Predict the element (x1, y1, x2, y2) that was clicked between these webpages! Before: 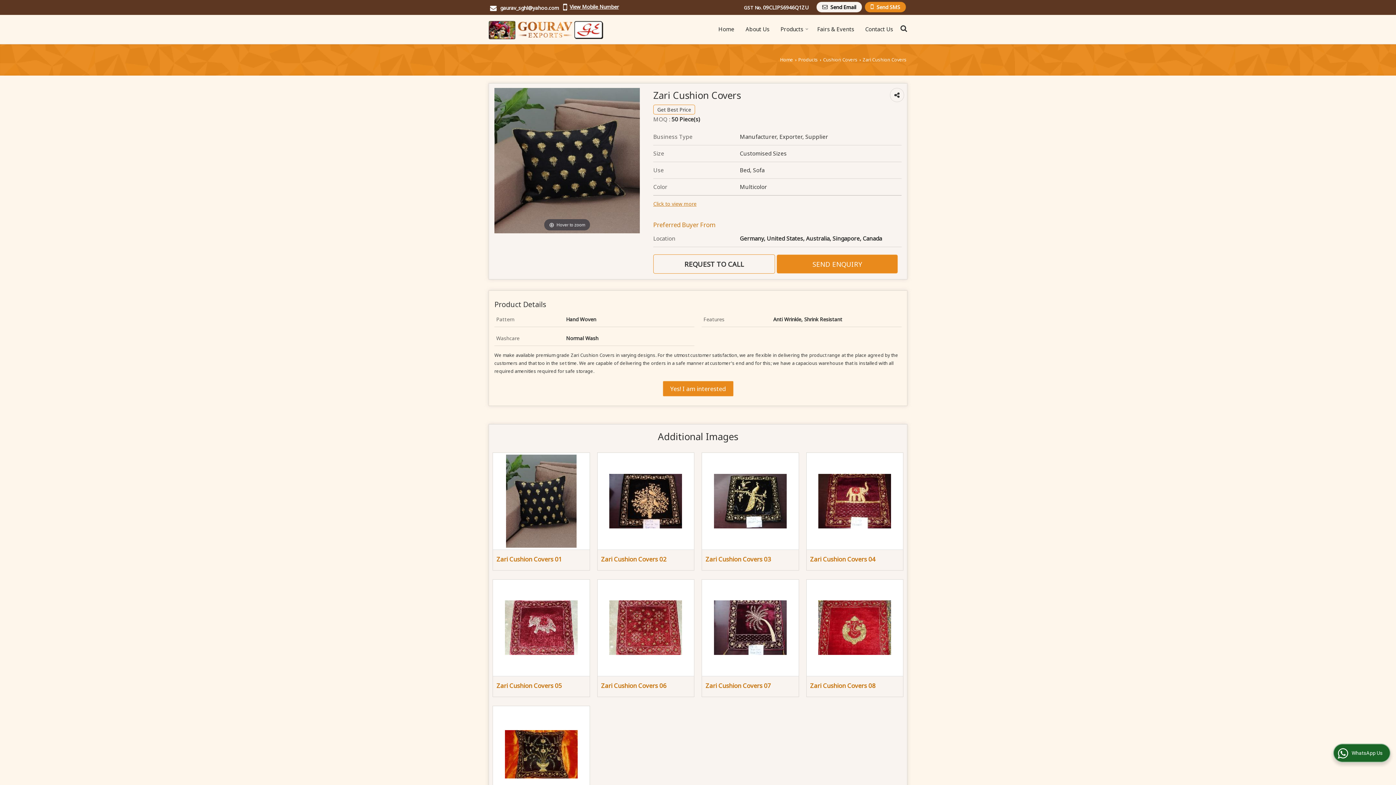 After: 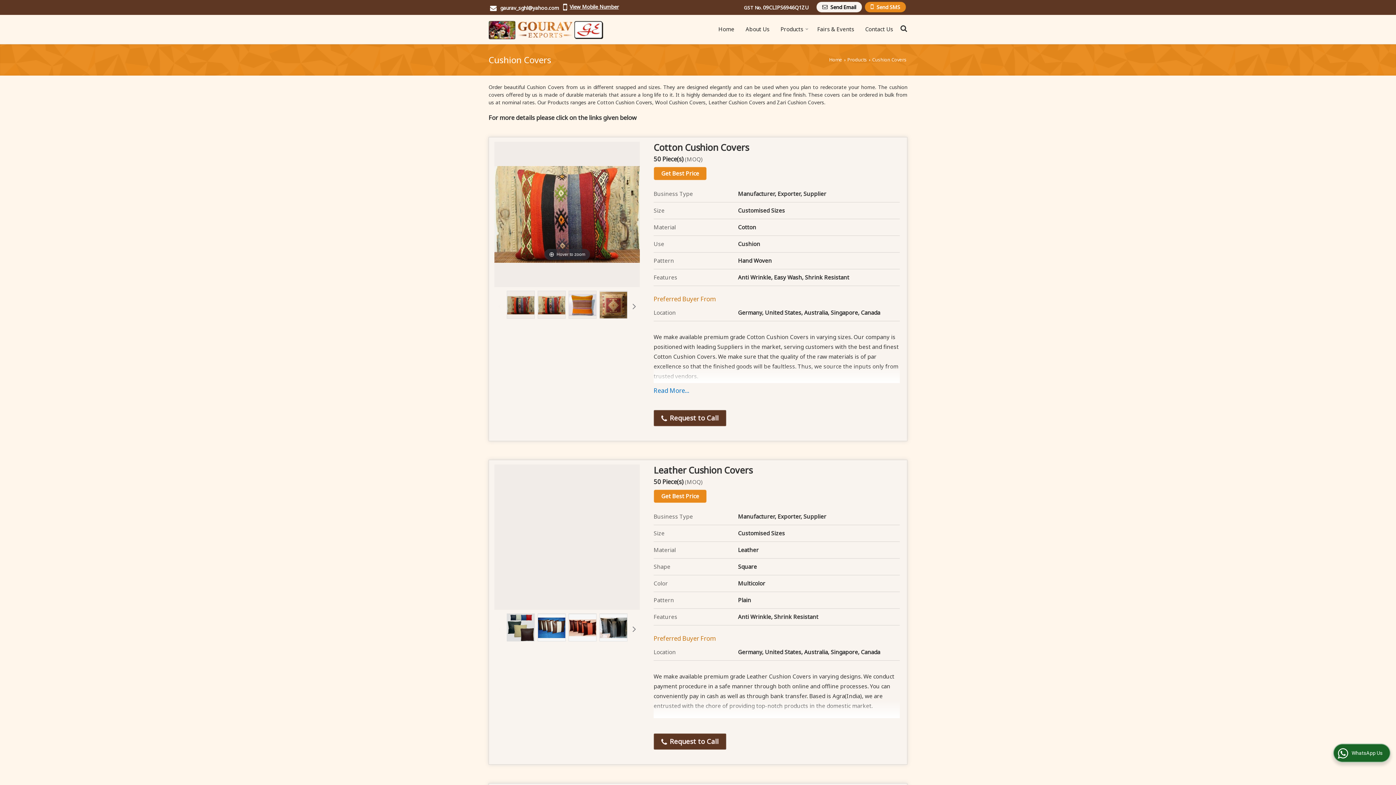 Action: label: Cushion Covers bbox: (823, 56, 857, 62)